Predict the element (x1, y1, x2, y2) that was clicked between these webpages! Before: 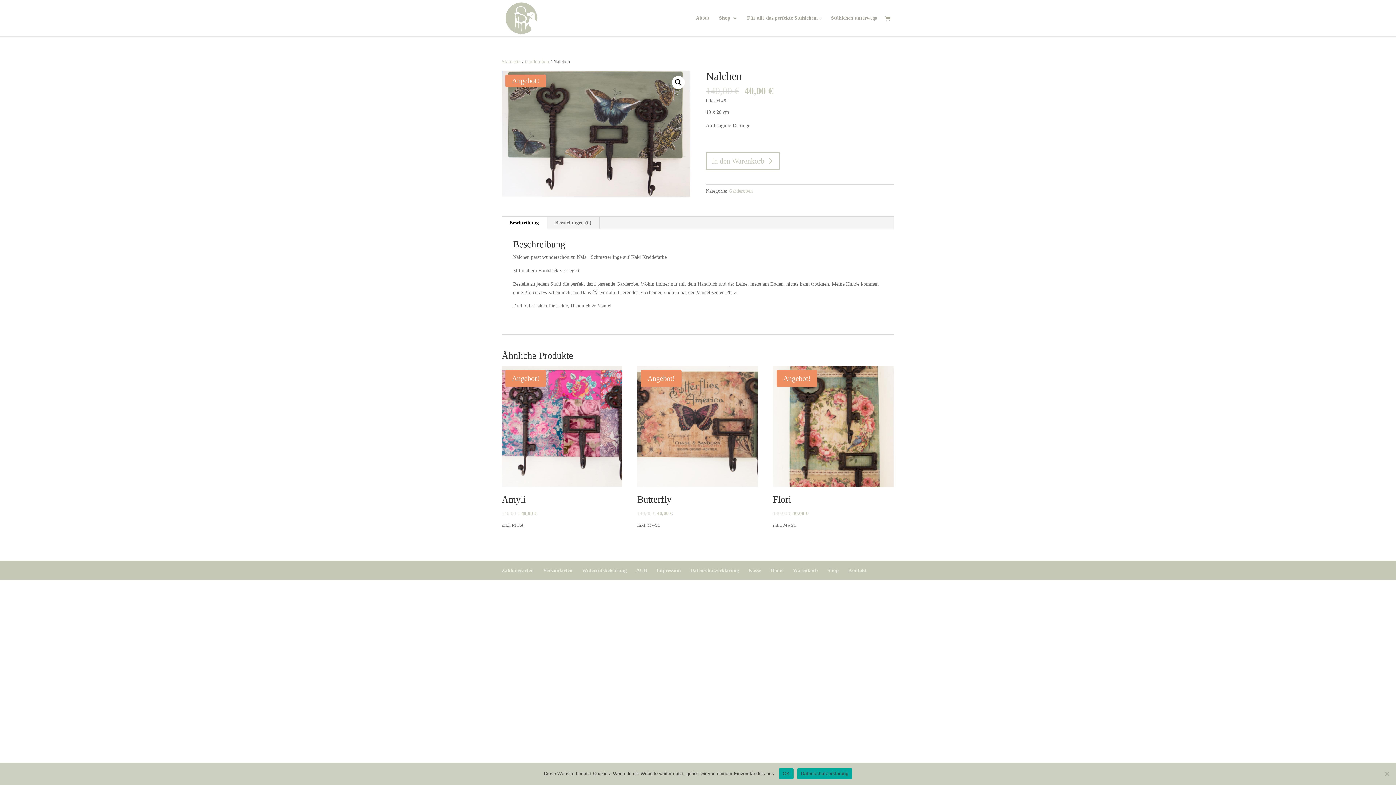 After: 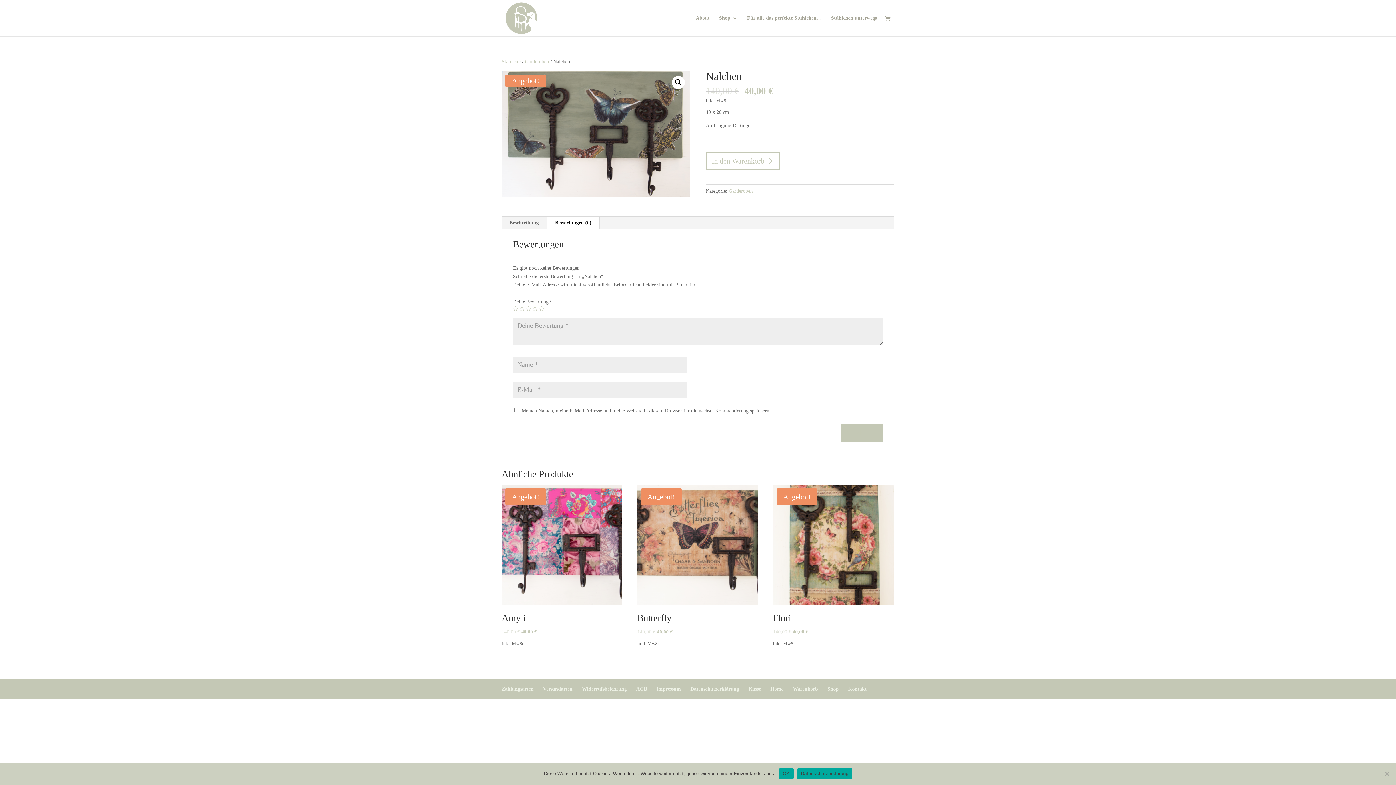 Action: bbox: (547, 216, 599, 229) label: Bewertungen (0)